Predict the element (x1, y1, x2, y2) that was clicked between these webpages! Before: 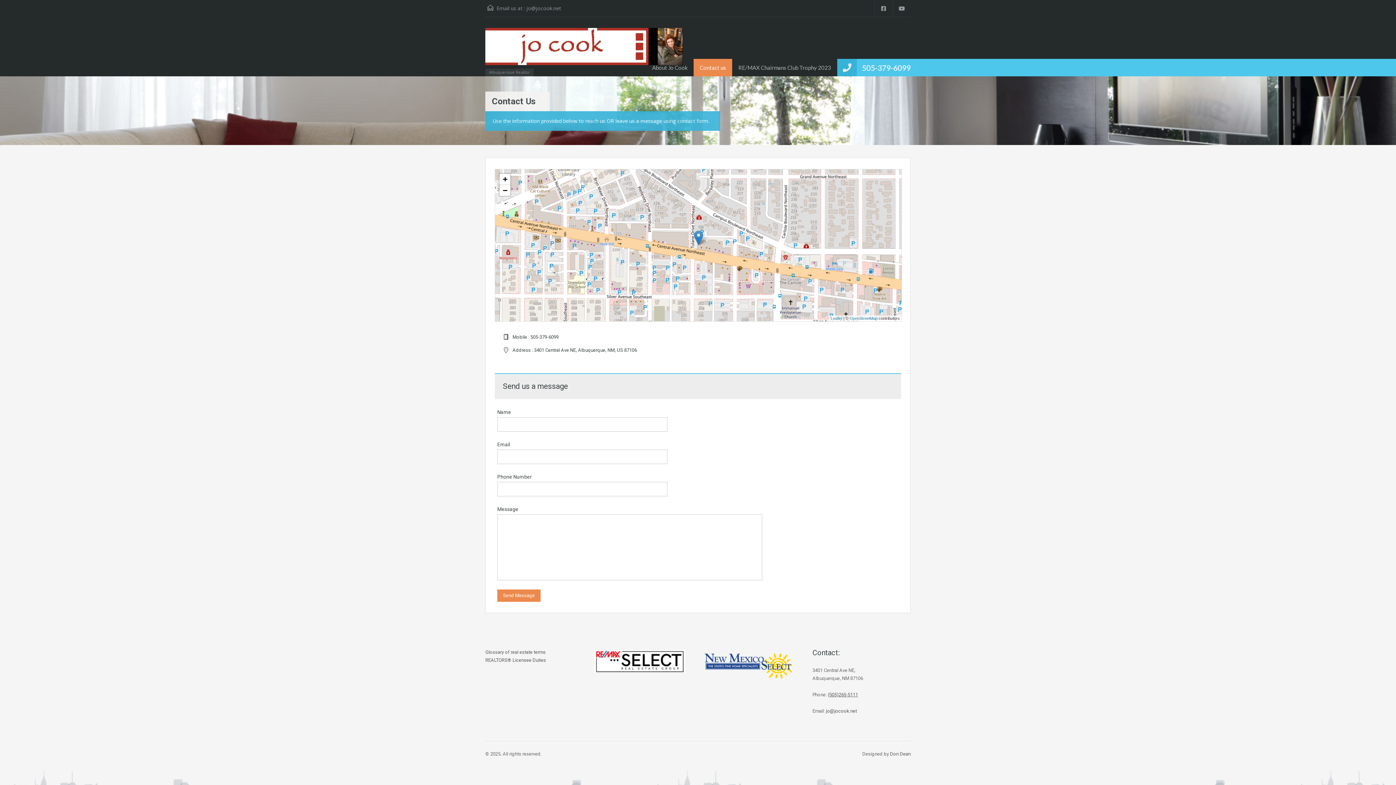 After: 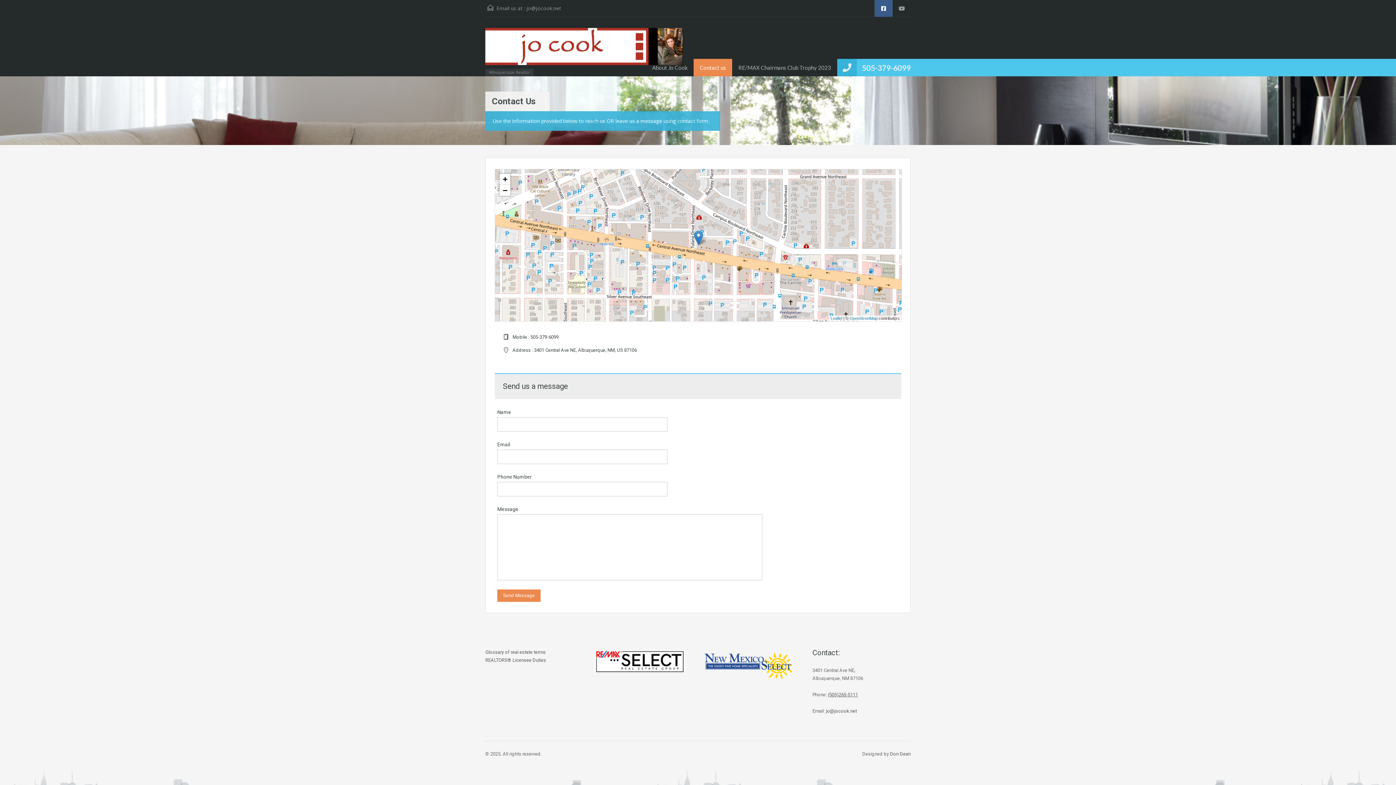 Action: bbox: (874, 0, 892, 16)